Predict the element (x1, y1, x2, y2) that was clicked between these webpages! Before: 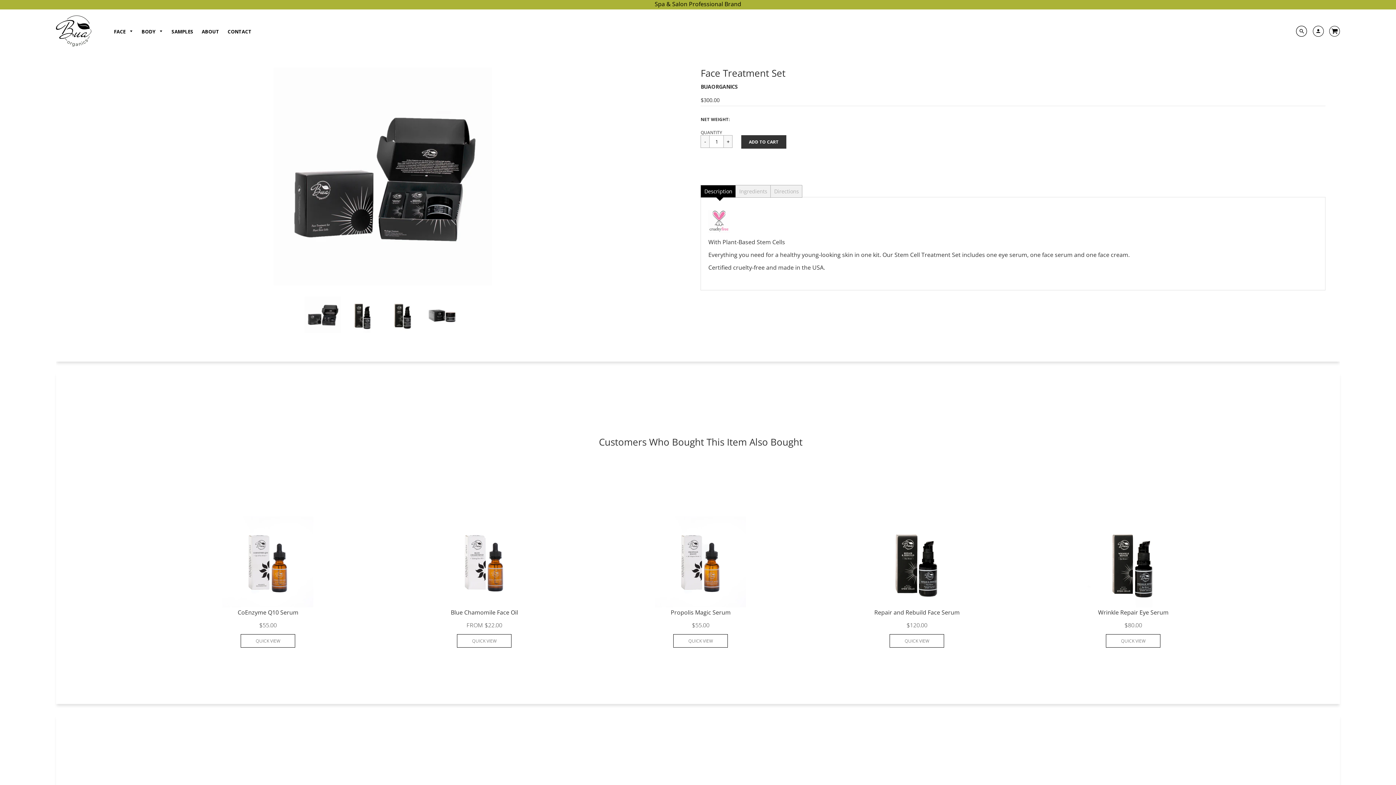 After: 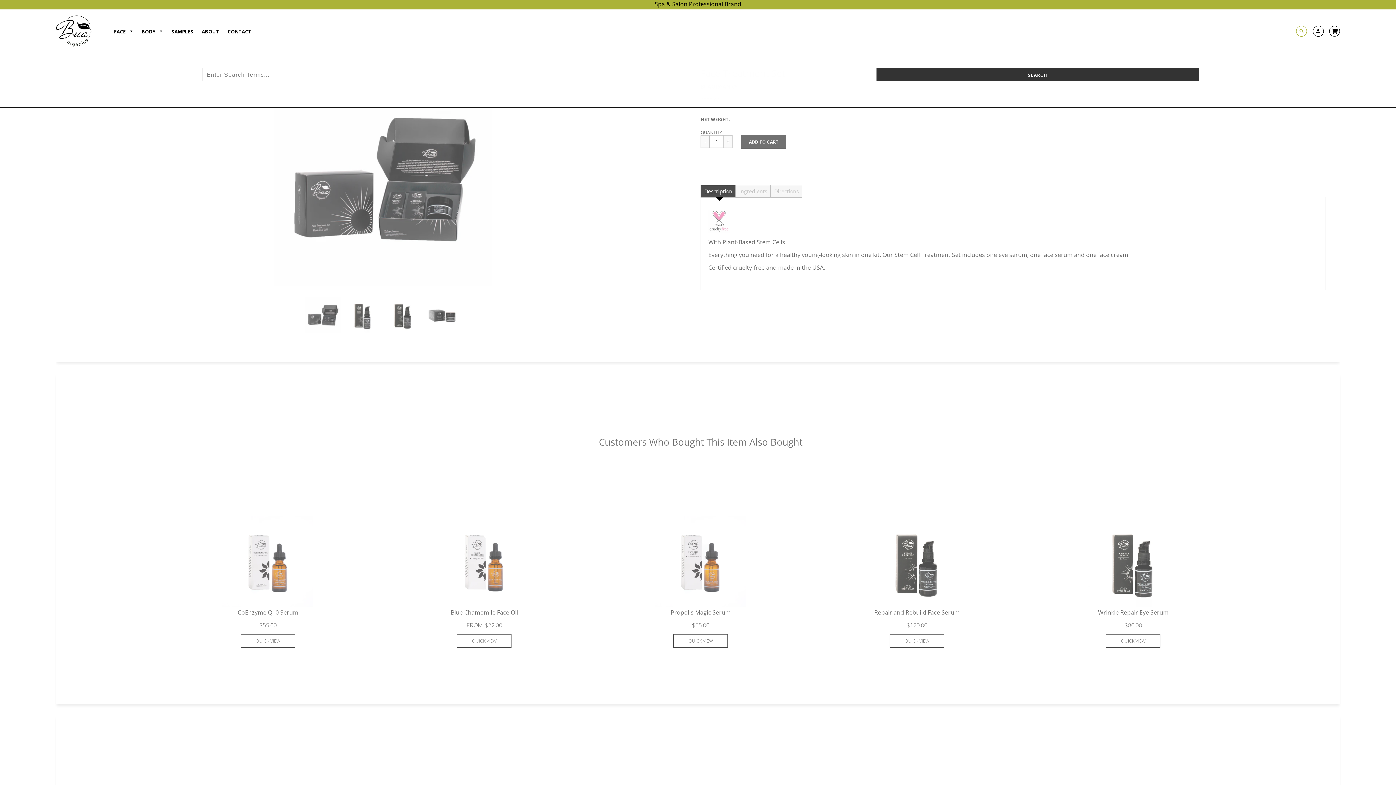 Action: bbox: (1296, 25, 1307, 36)